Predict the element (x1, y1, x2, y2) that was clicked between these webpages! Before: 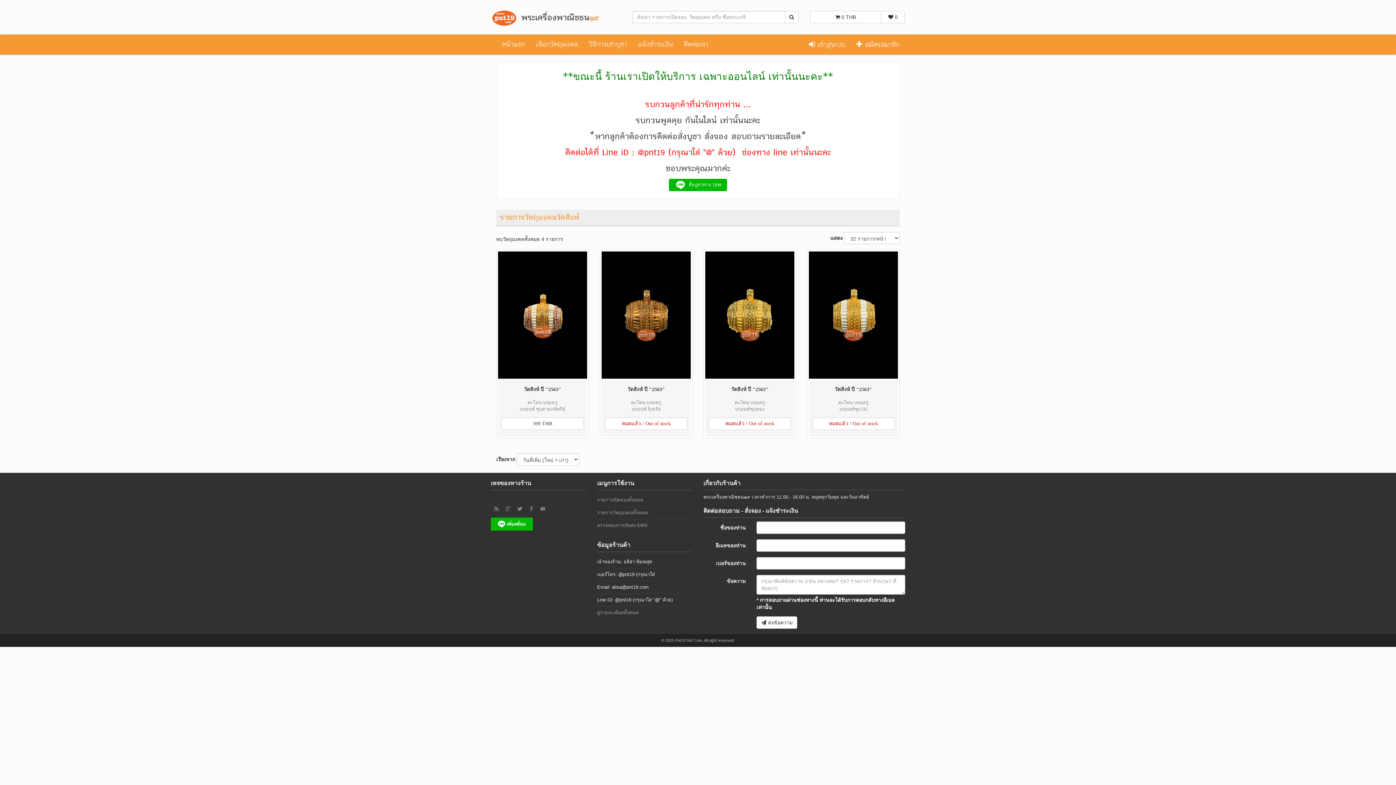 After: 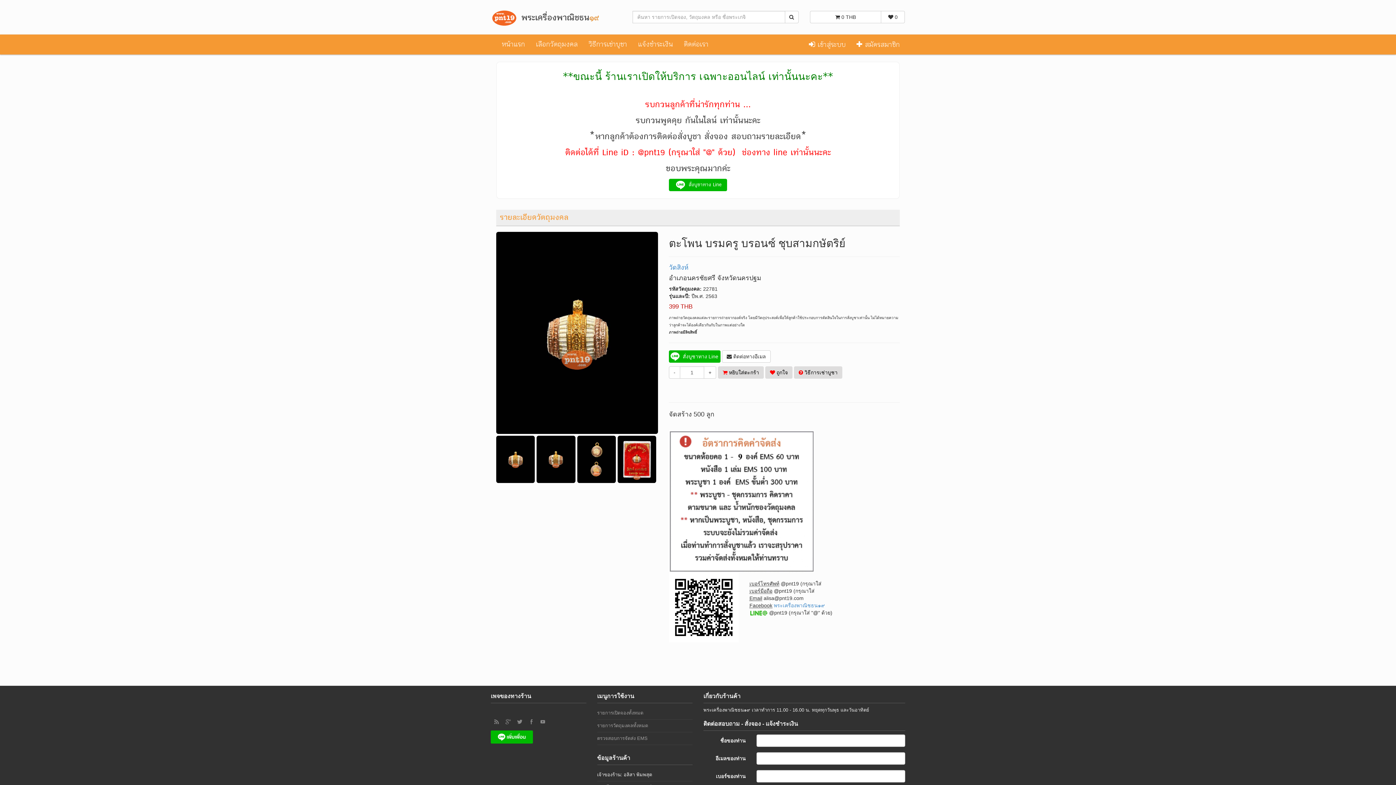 Action: label: 399 THB bbox: (501, 417, 584, 430)